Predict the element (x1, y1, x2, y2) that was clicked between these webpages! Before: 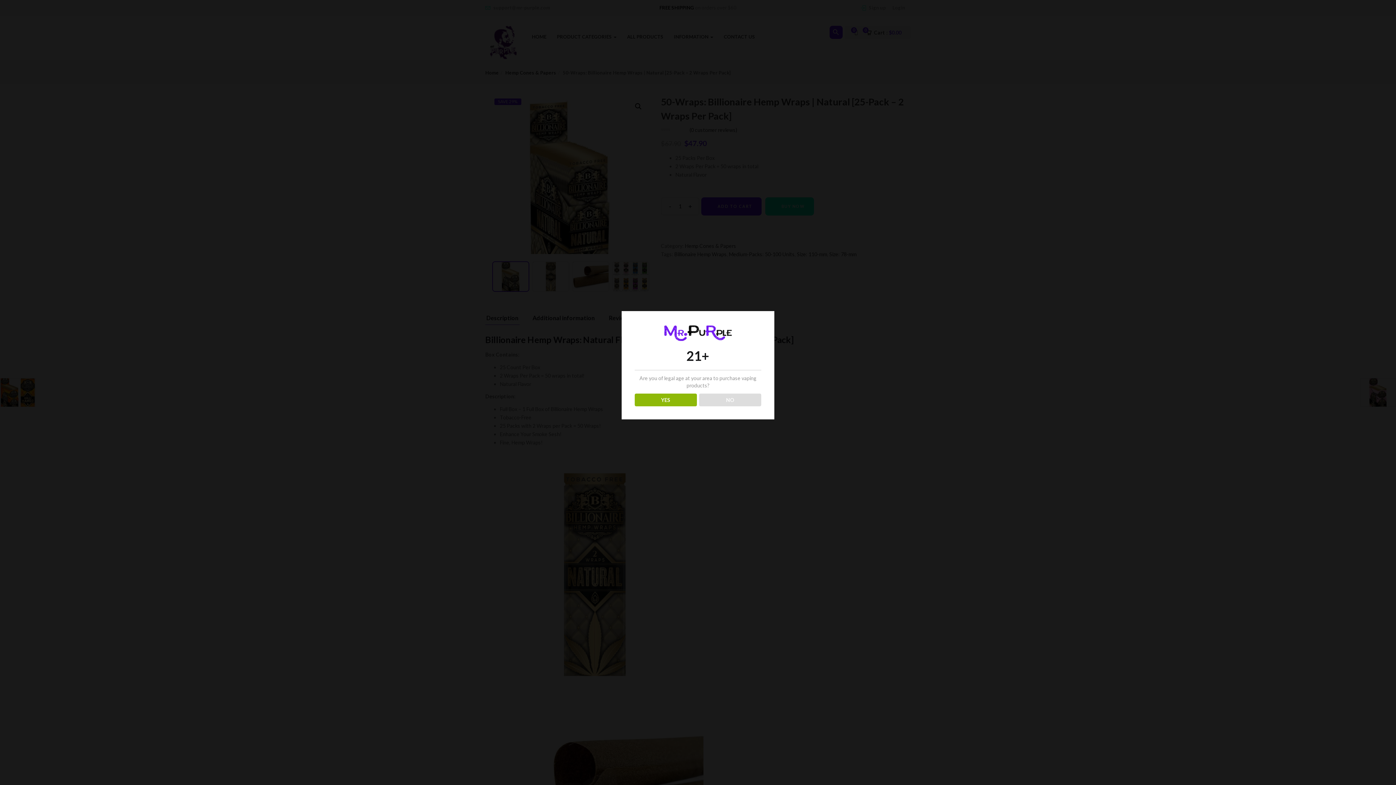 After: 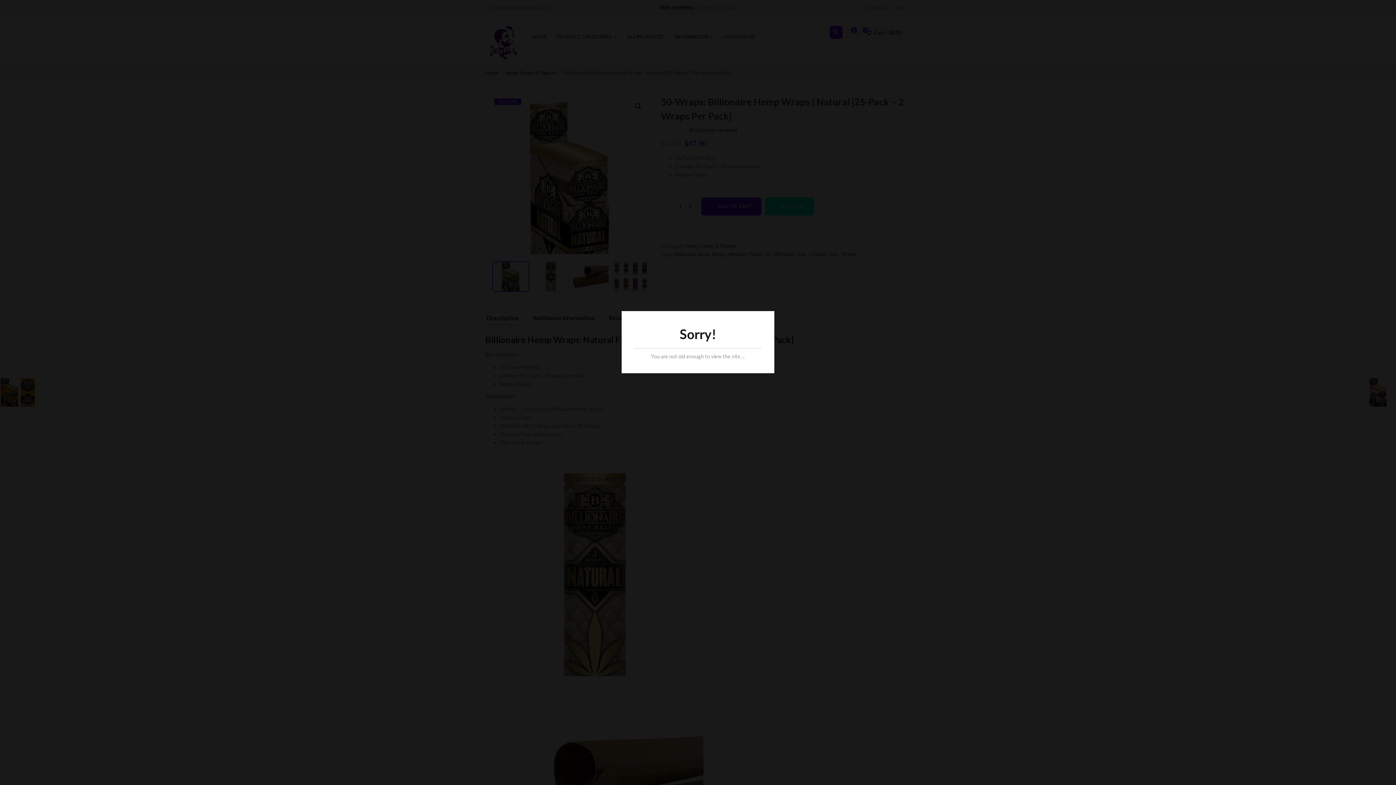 Action: bbox: (699, 393, 761, 406) label: NO